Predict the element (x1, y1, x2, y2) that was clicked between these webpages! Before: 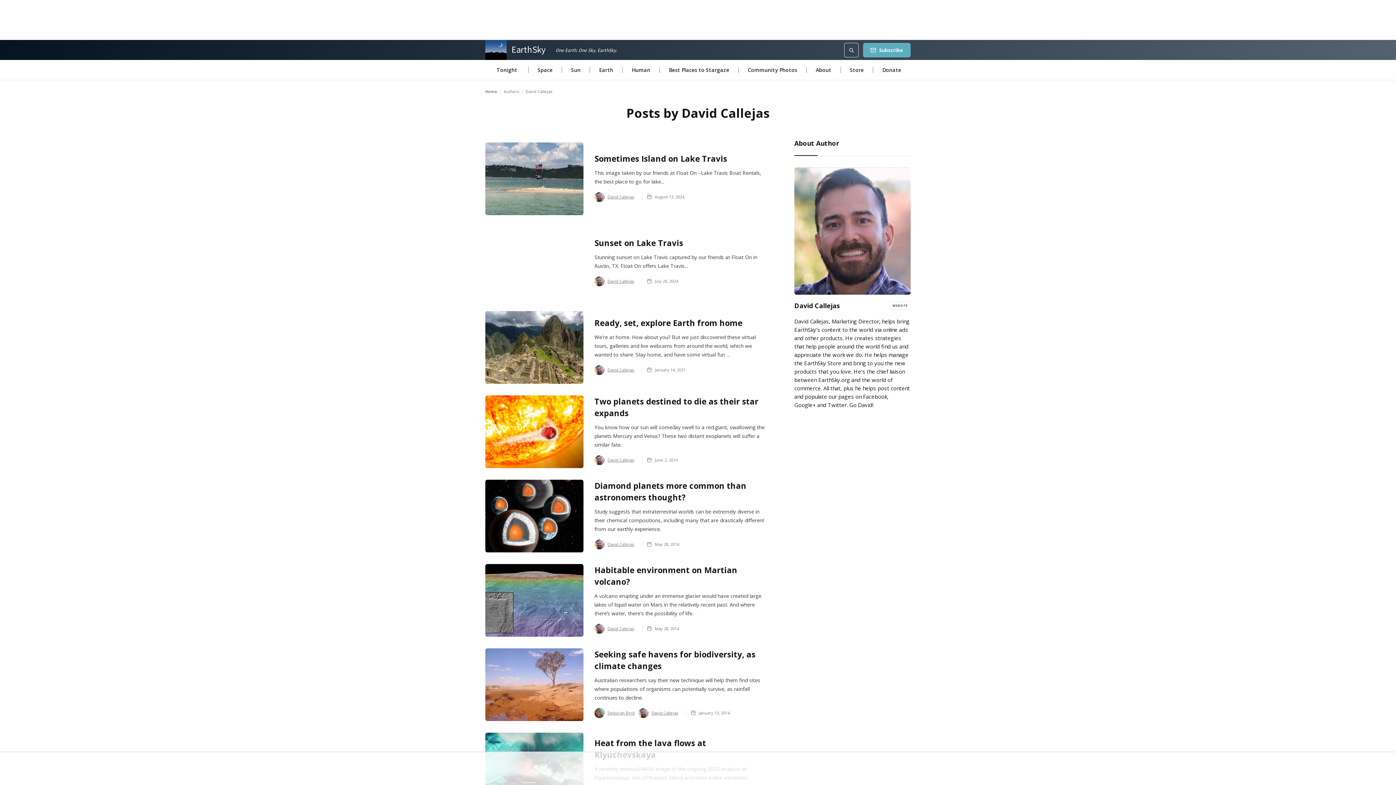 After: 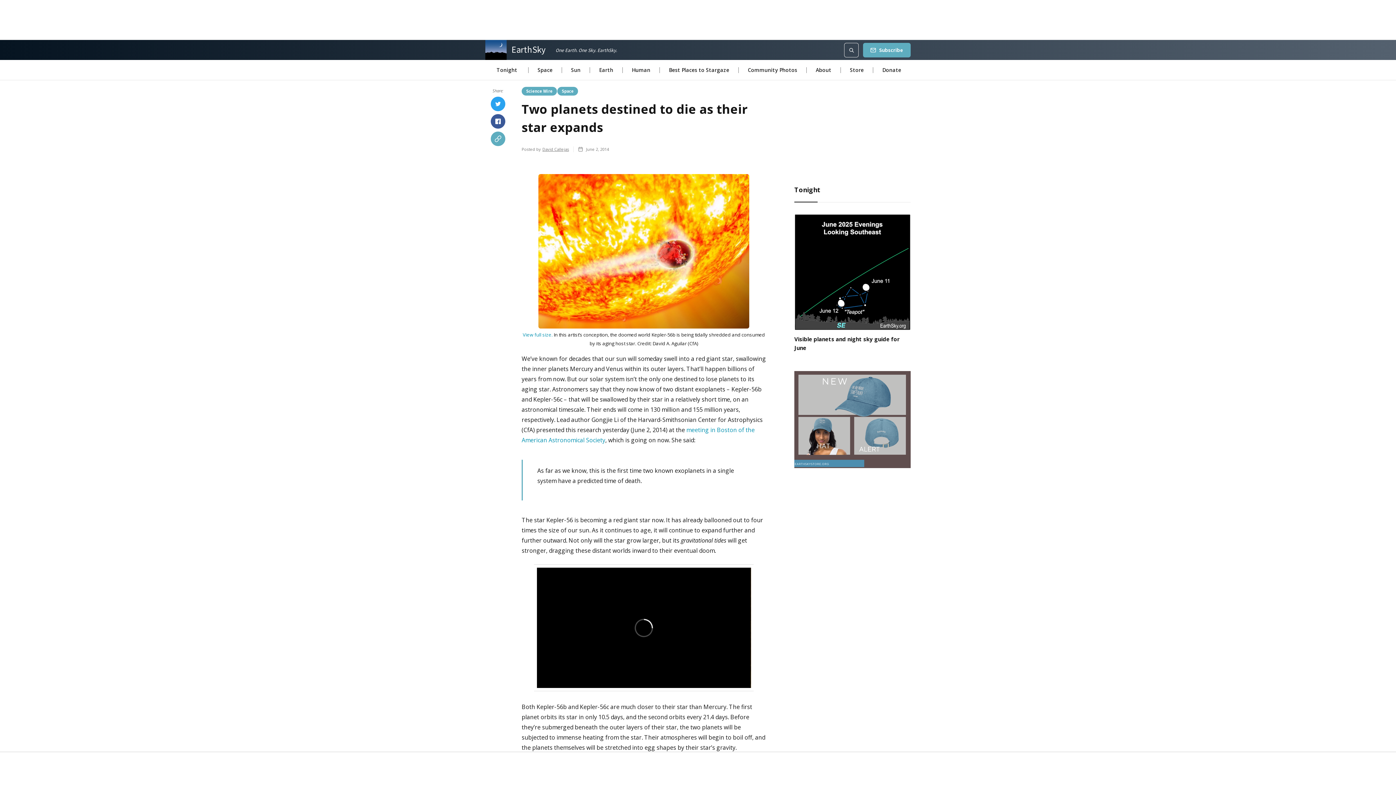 Action: bbox: (485, 395, 583, 468)